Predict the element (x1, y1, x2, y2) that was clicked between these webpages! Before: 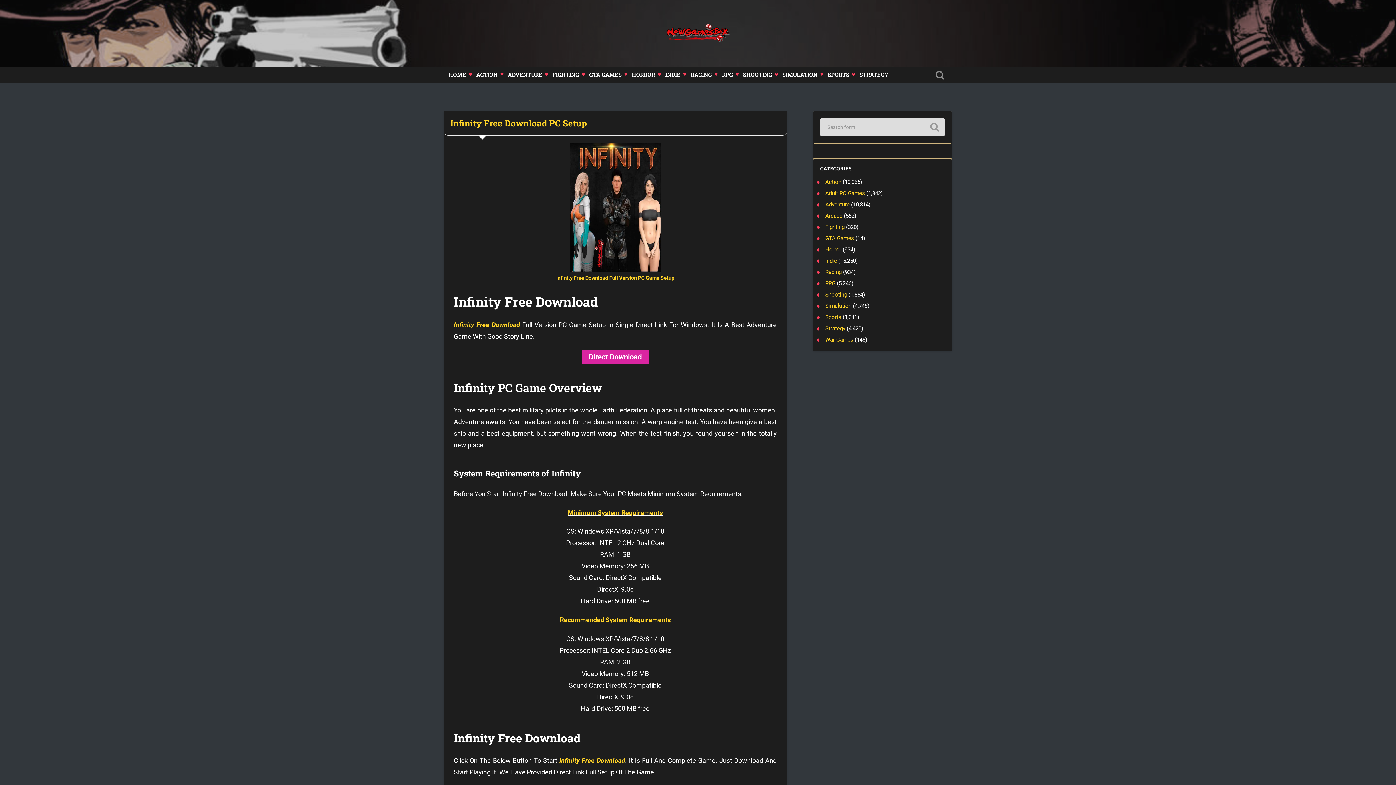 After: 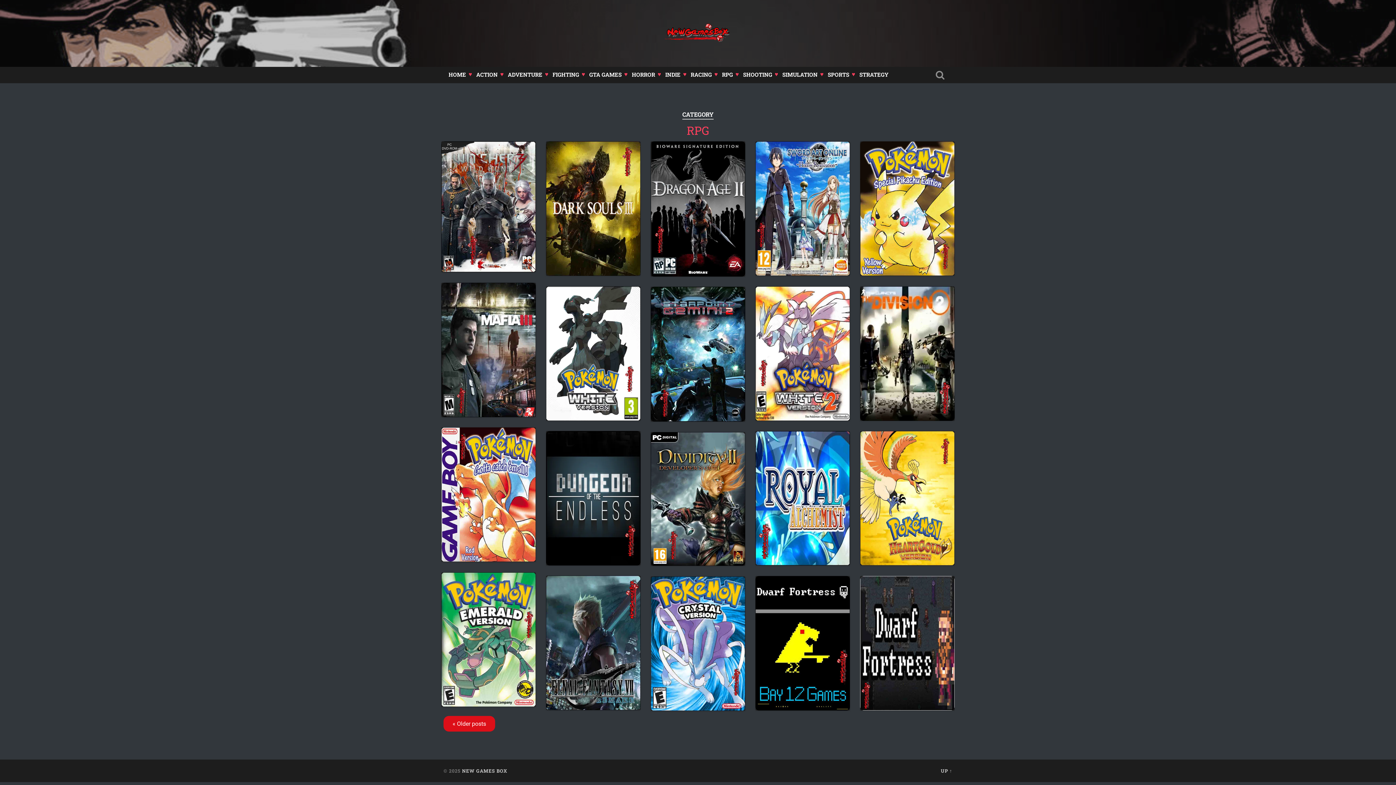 Action: label: RPG bbox: (825, 280, 835, 286)